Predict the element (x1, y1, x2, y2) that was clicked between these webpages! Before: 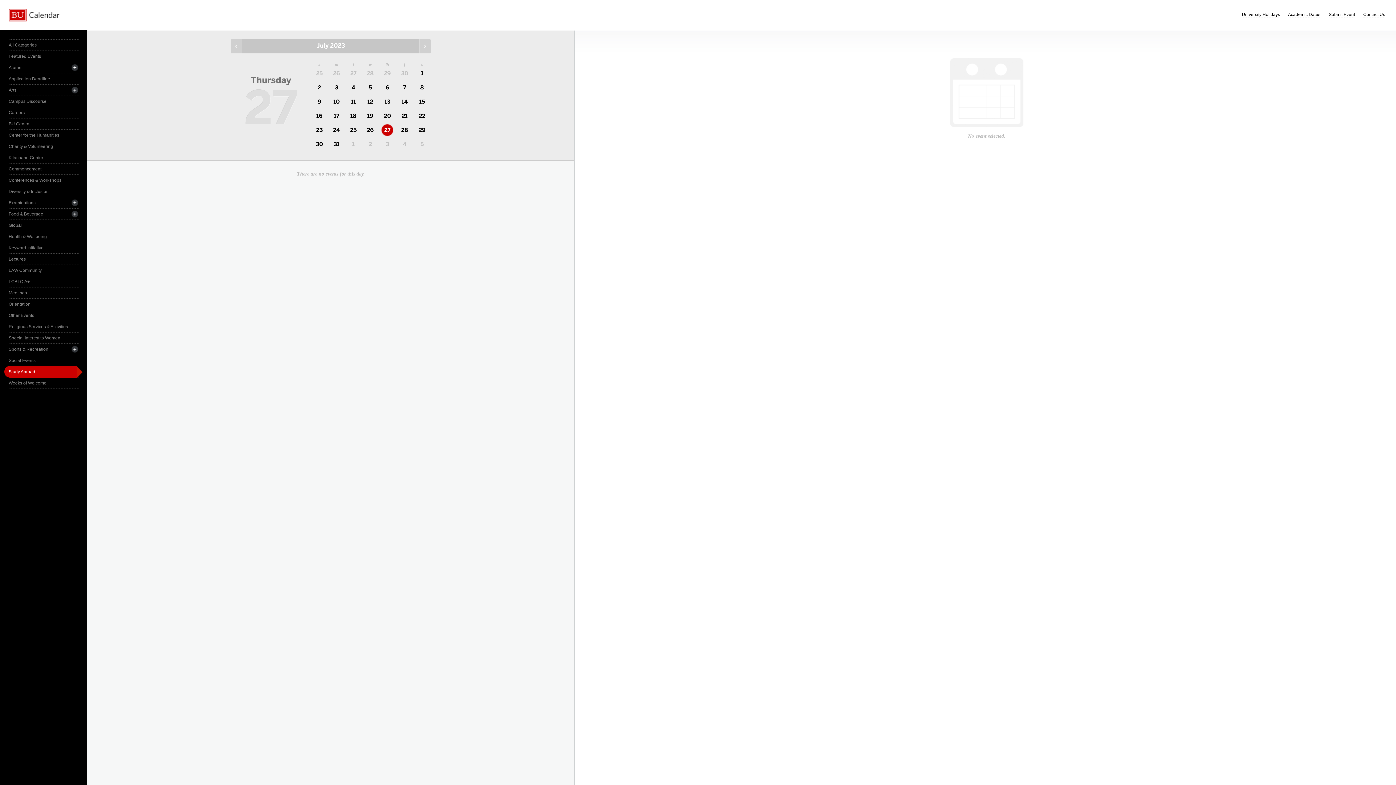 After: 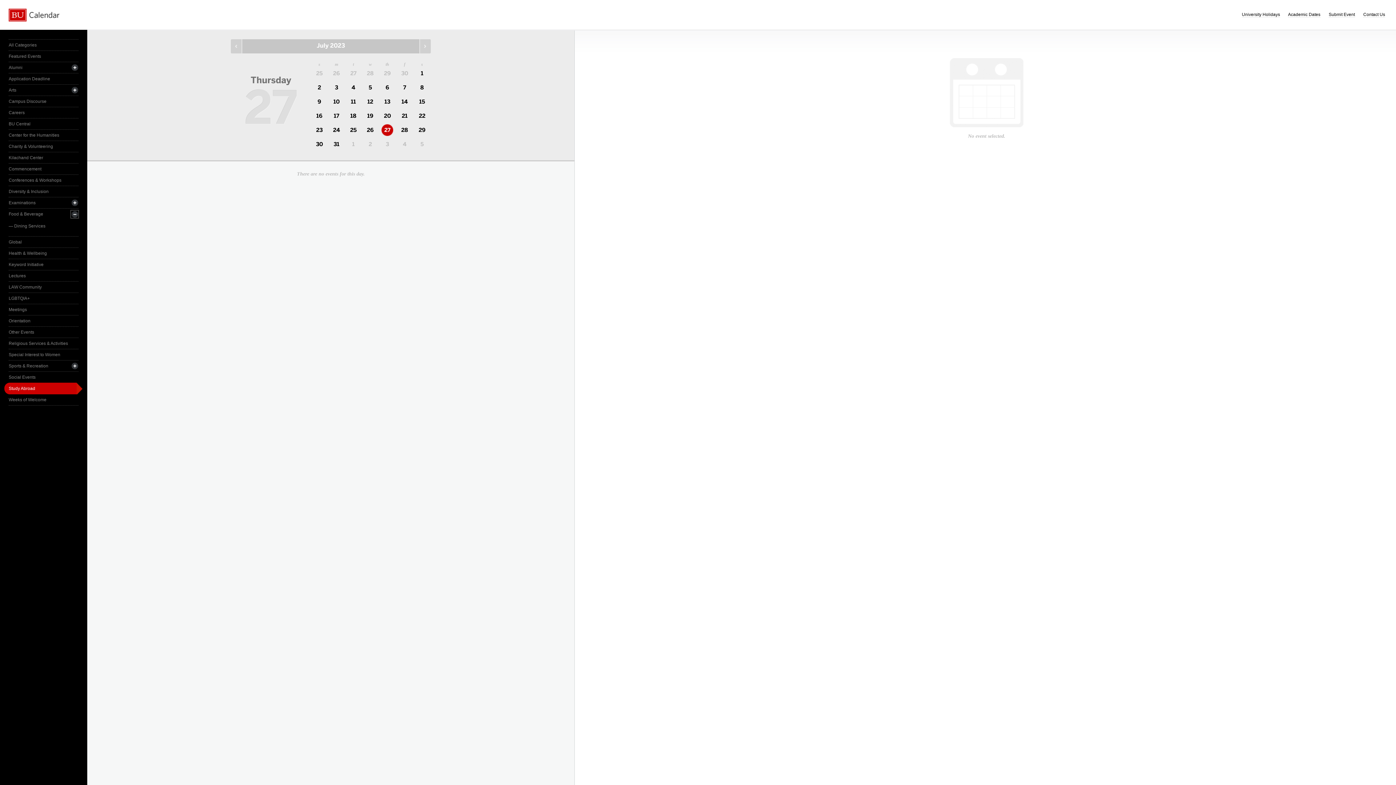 Action: bbox: (70, 210, 78, 217)